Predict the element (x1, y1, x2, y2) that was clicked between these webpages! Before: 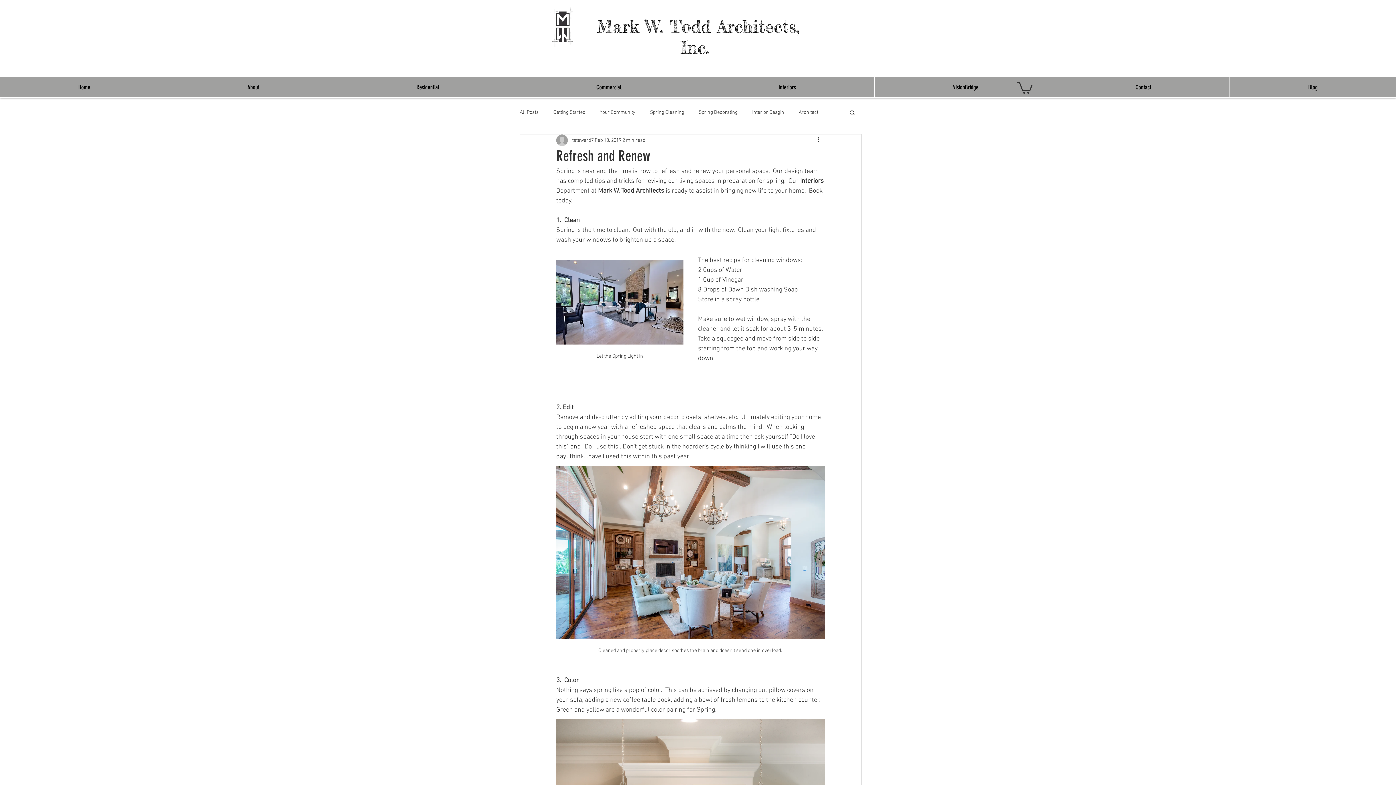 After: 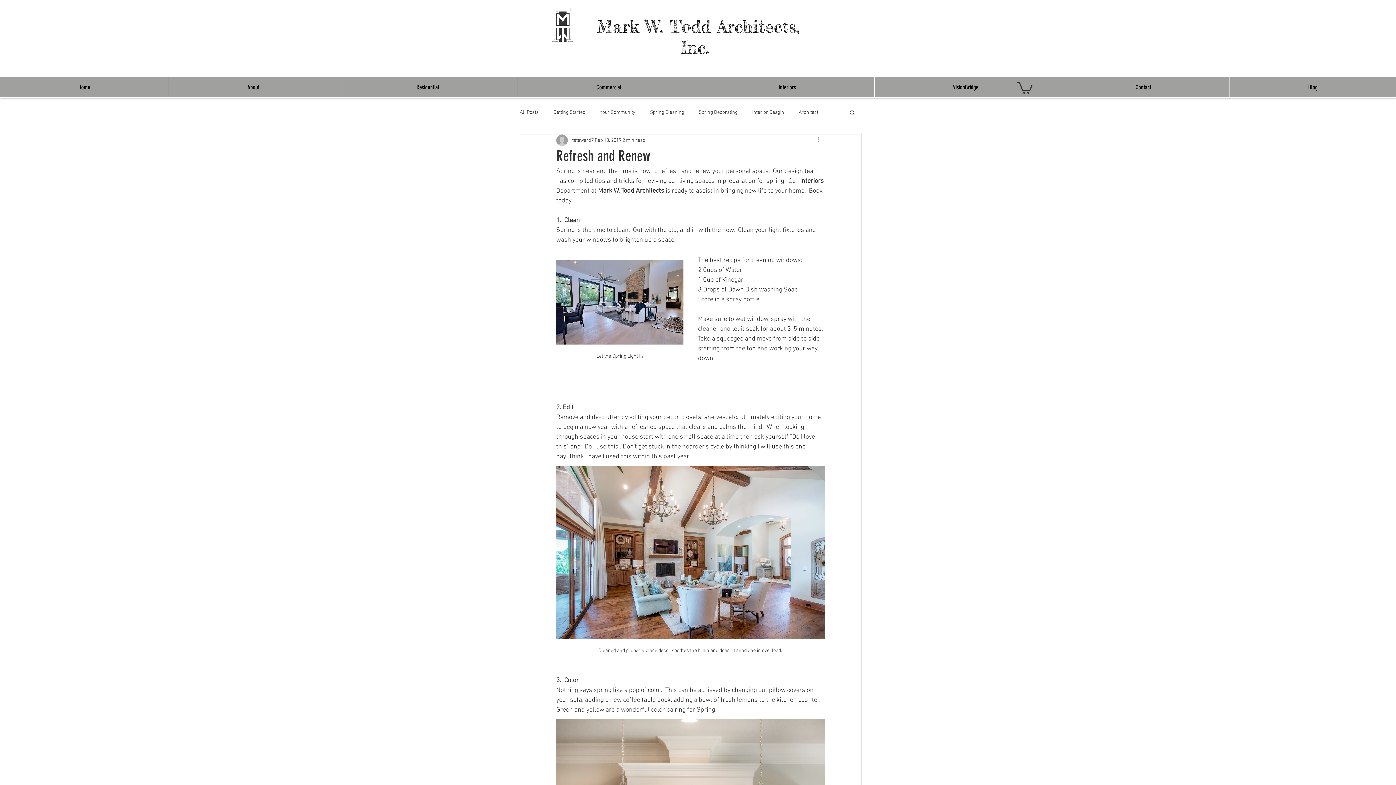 Action: bbox: (816, 136, 825, 144) label: More actions